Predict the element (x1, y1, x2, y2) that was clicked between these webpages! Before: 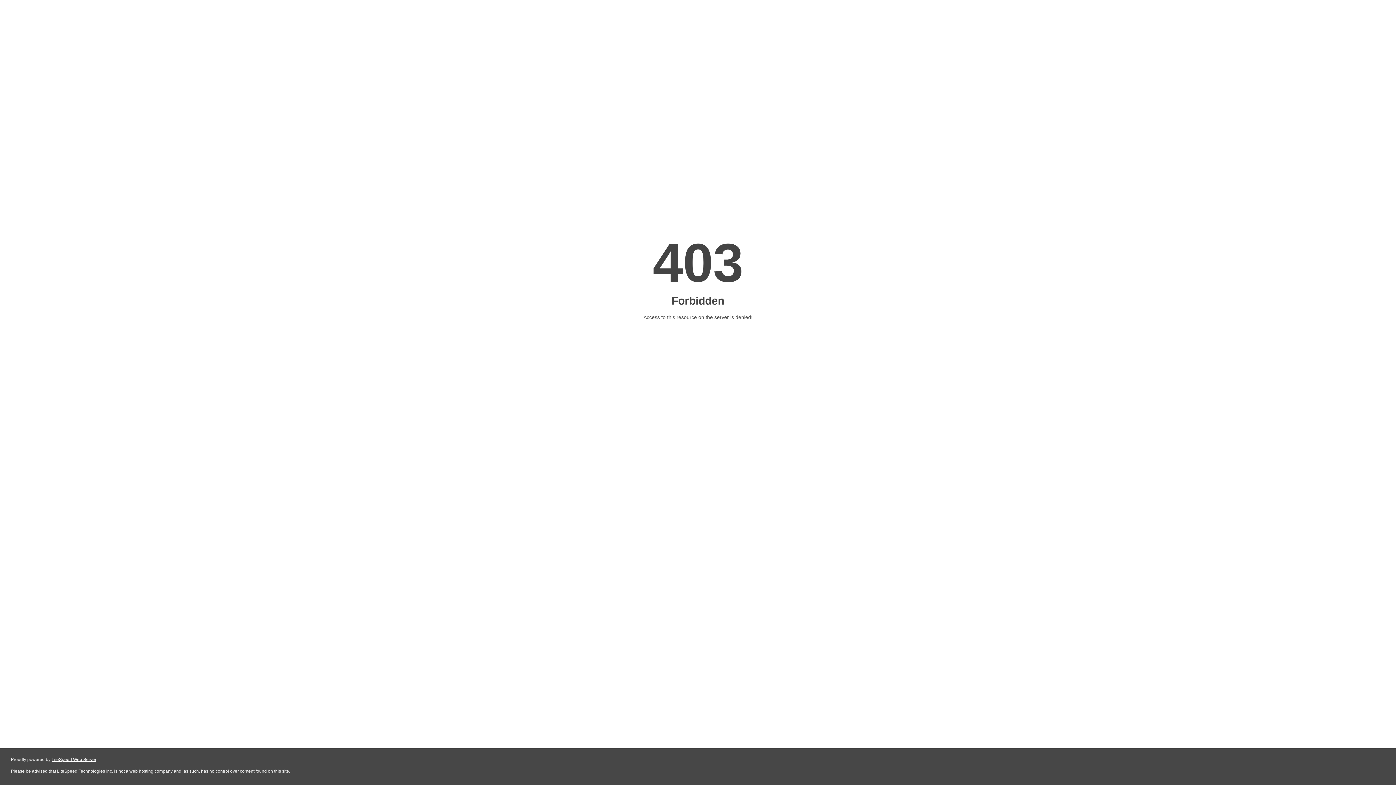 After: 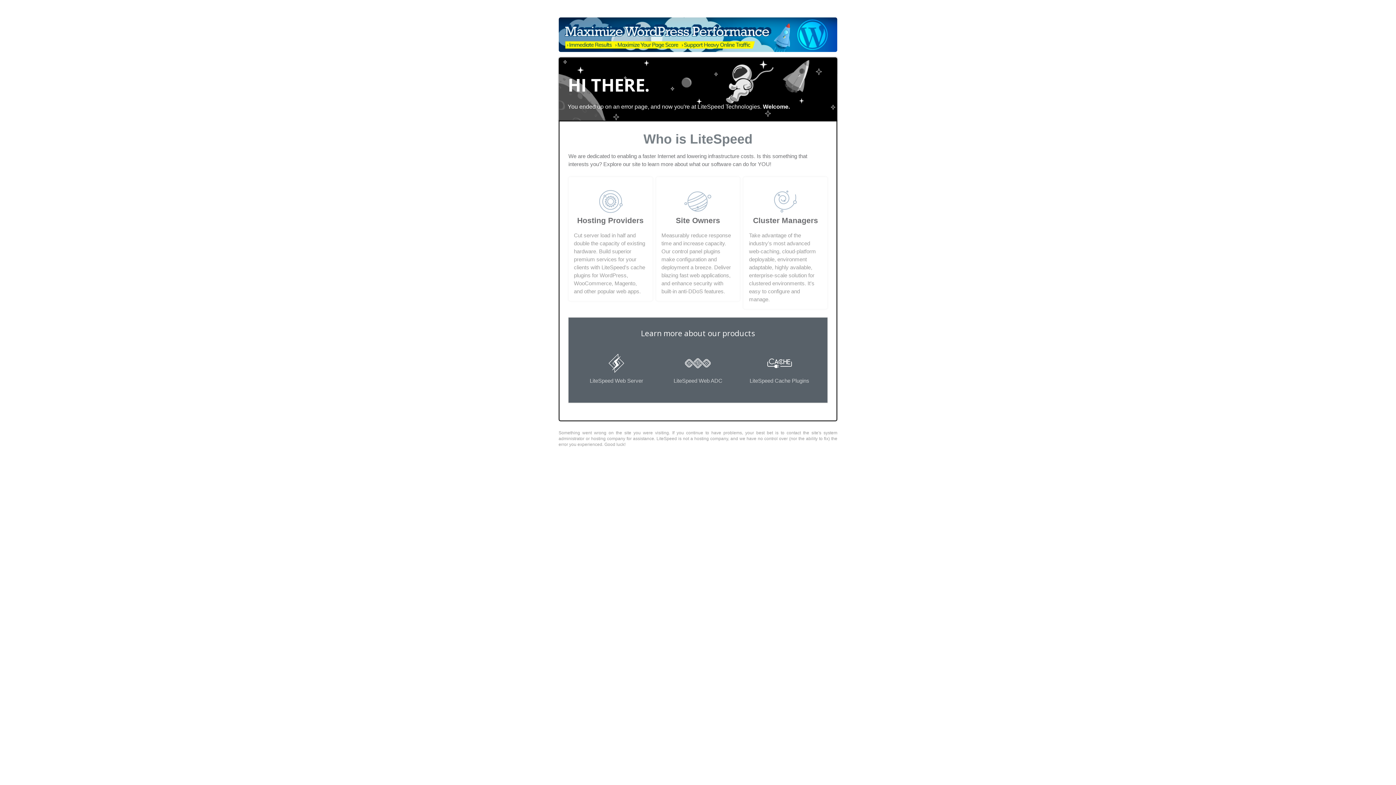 Action: label: LiteSpeed Web Server bbox: (51, 757, 96, 762)